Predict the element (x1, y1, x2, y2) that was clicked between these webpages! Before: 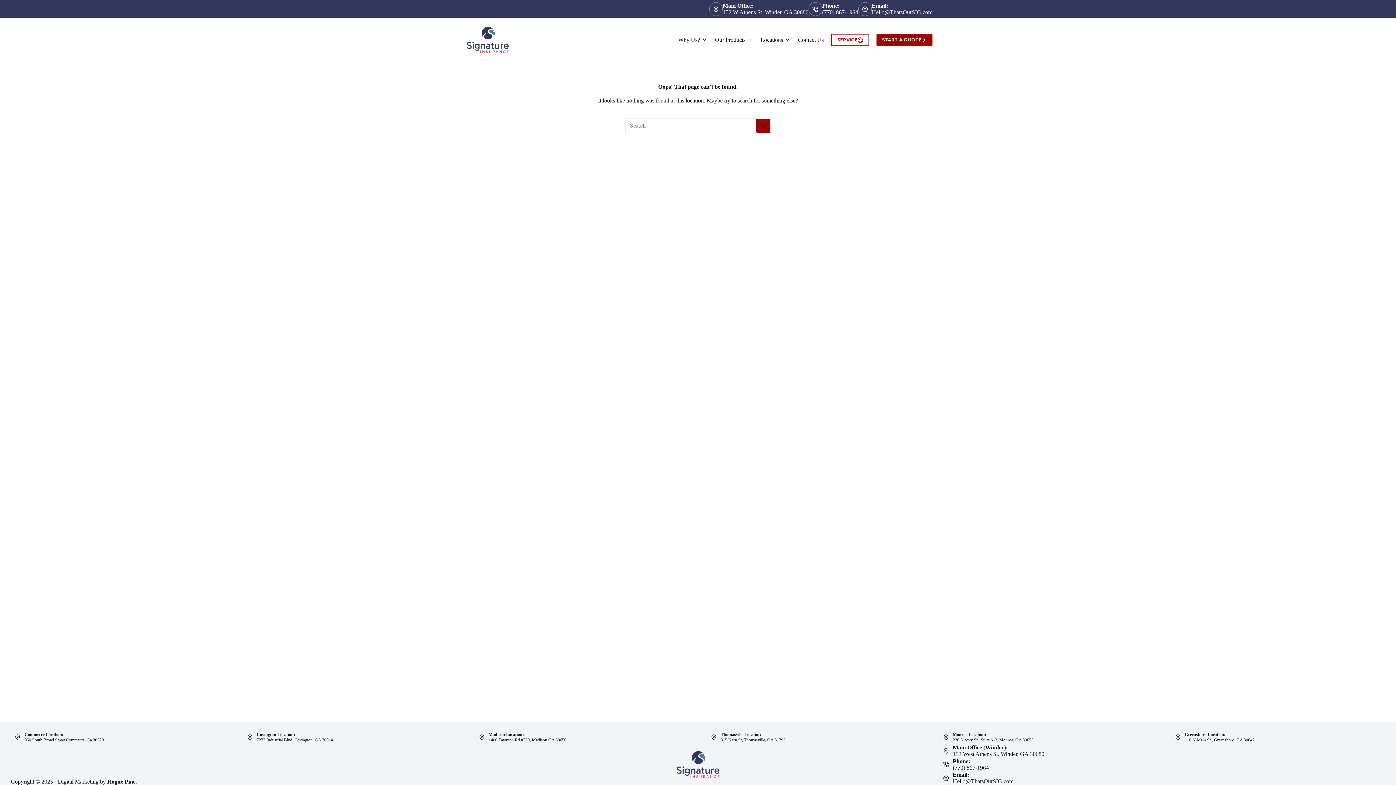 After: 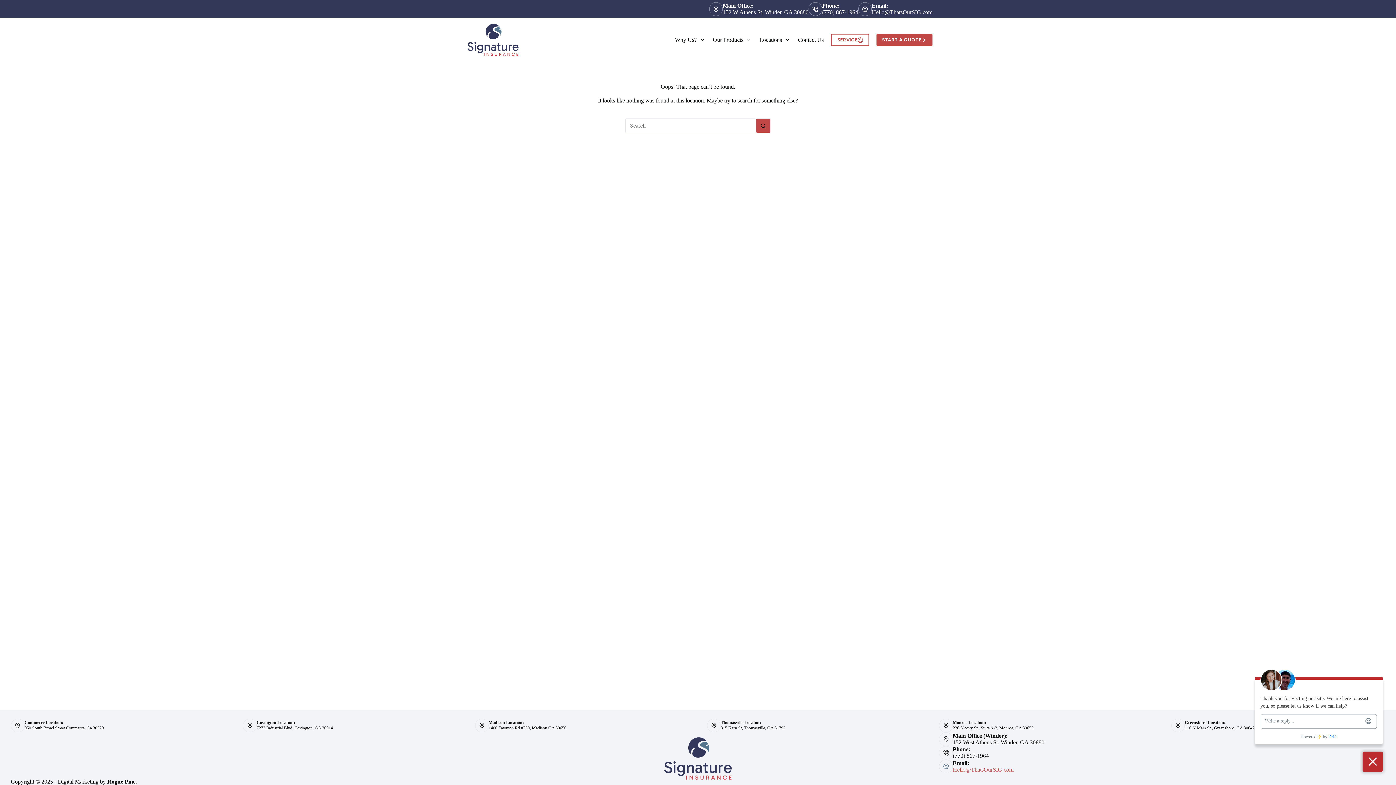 Action: label: Hello@ThatsOurSIG.com bbox: (953, 778, 1013, 784)